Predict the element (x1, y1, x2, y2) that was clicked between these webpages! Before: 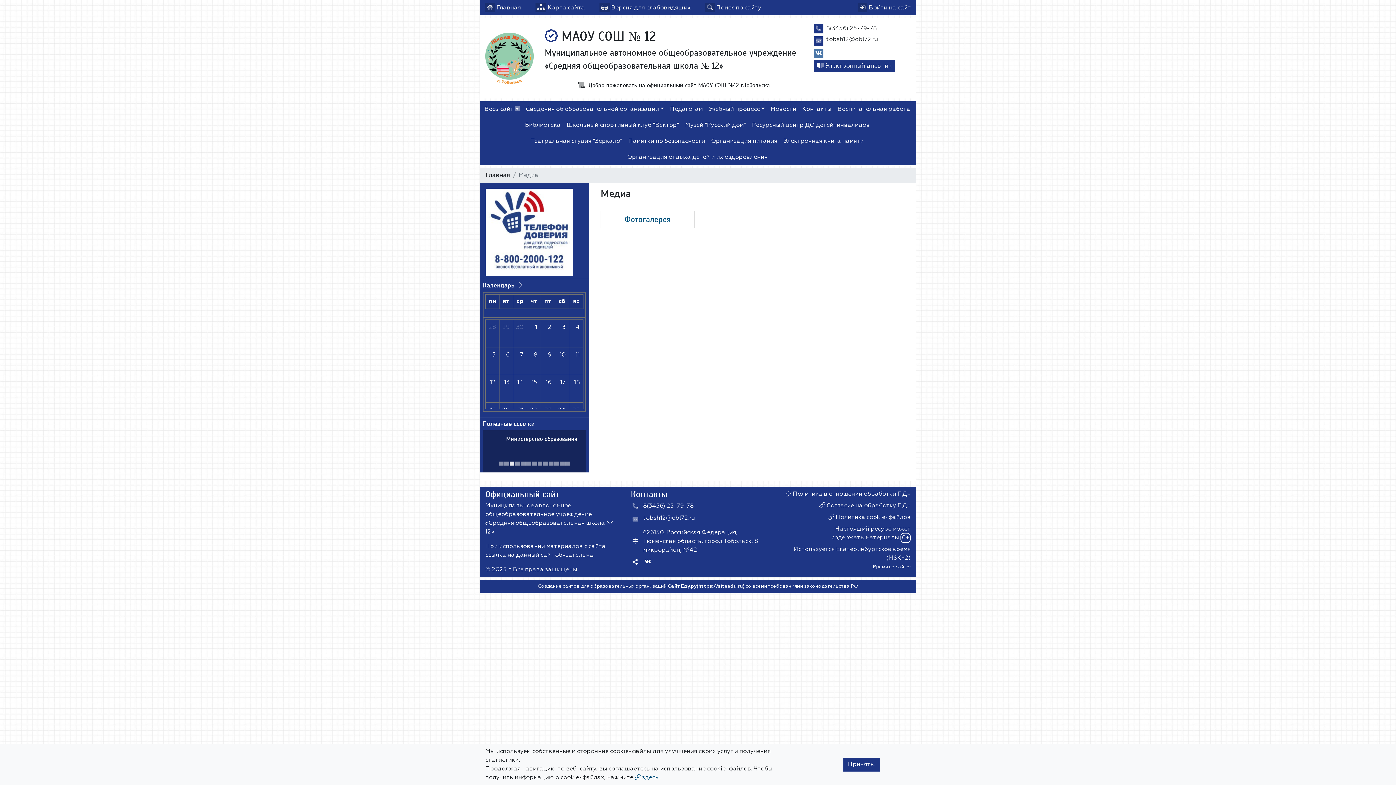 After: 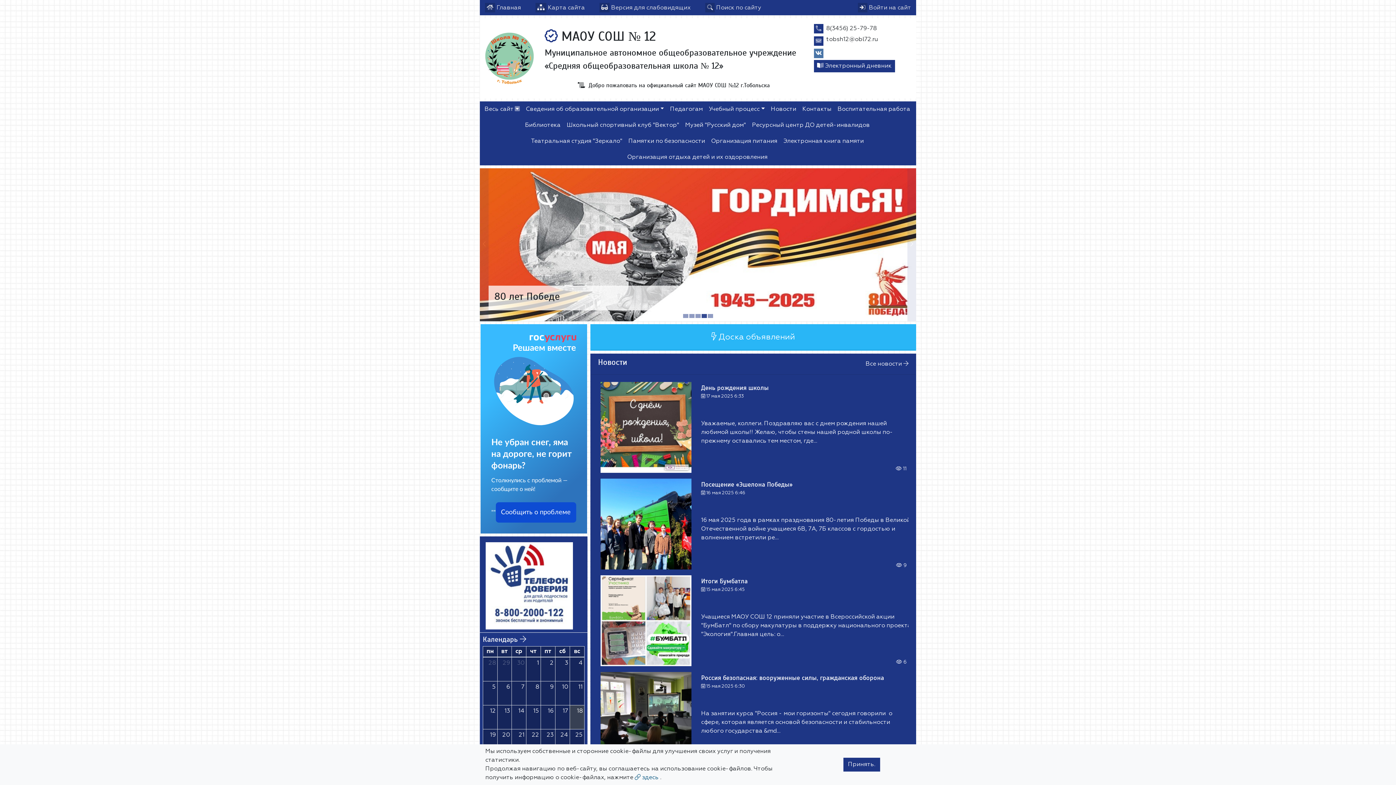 Action: bbox: (480, 0, 526, 15) label:  Главная